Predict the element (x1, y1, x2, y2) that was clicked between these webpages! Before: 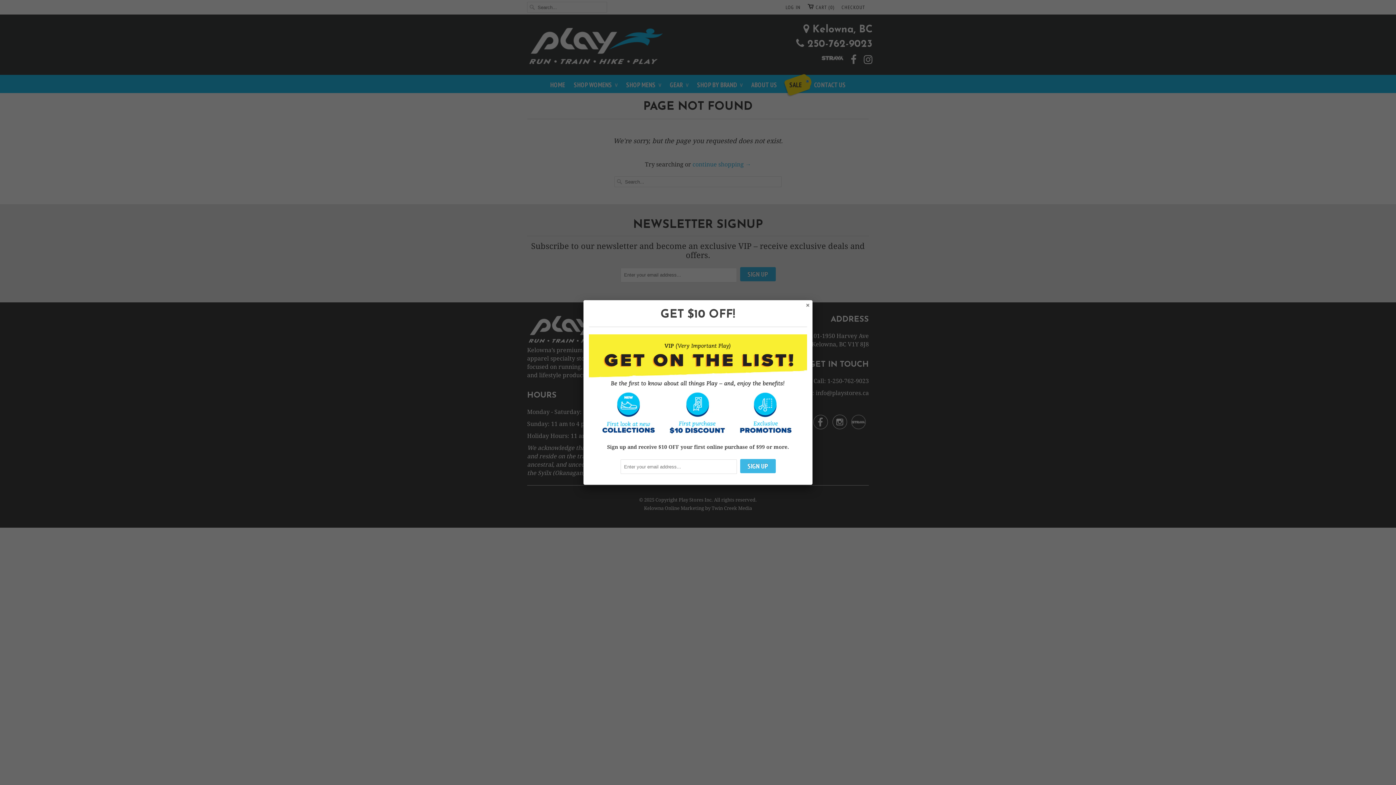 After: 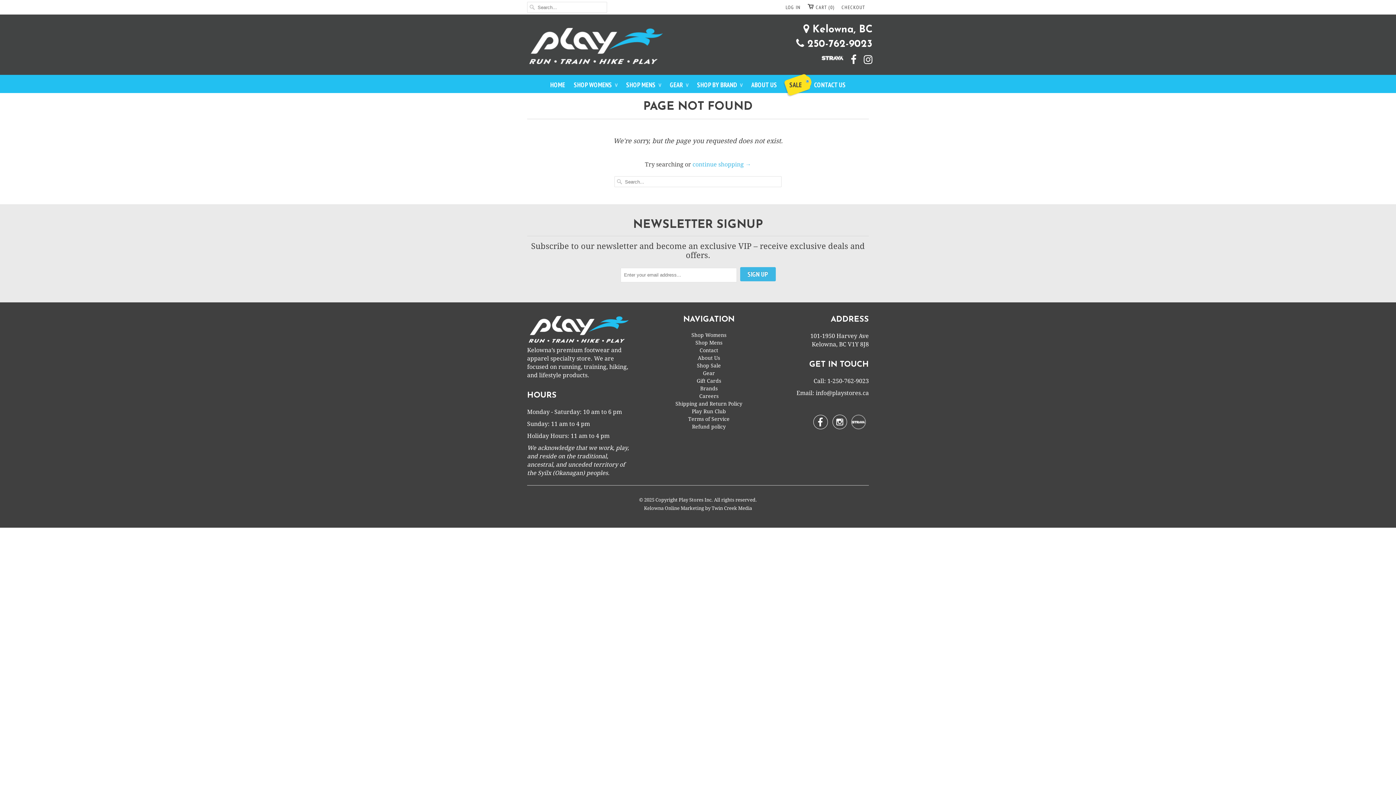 Action: bbox: (803, 301, 811, 308)